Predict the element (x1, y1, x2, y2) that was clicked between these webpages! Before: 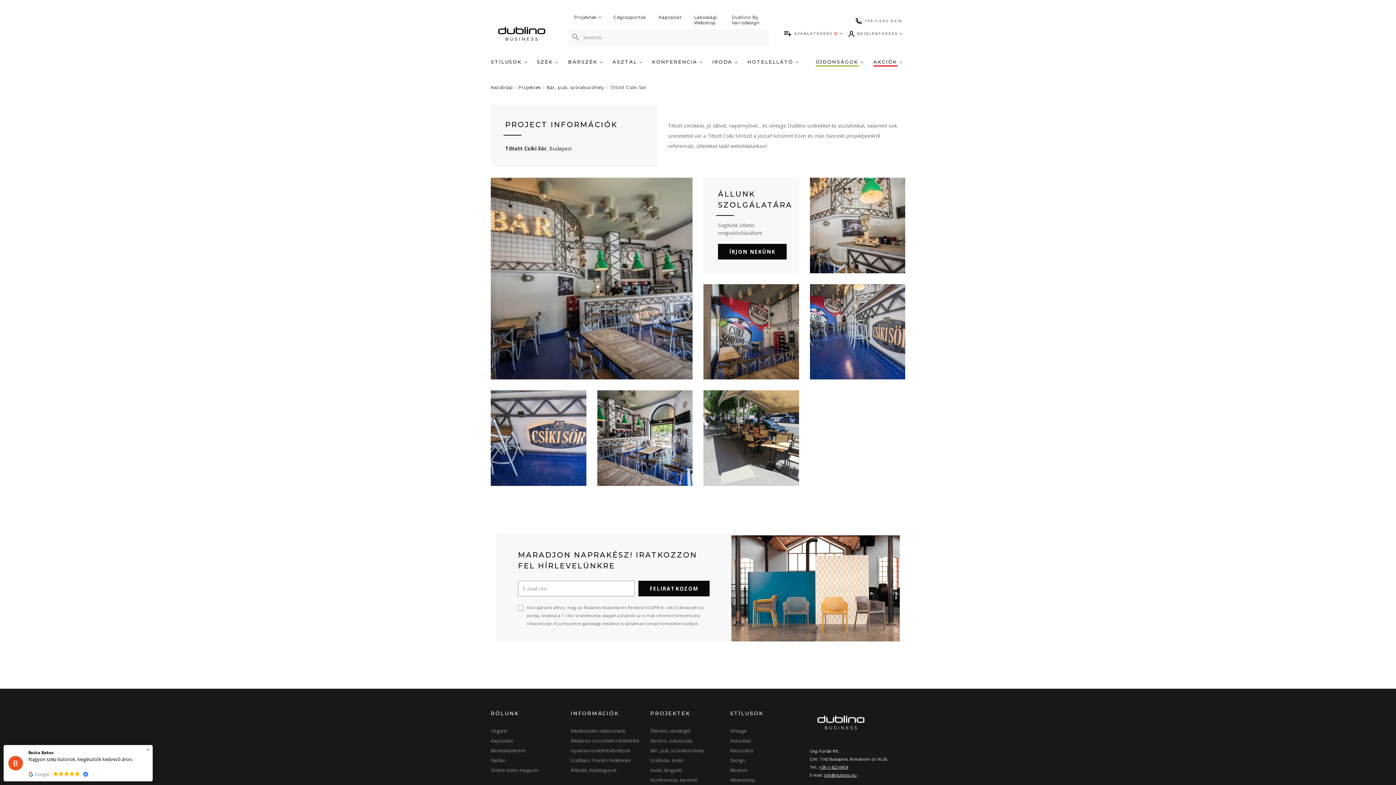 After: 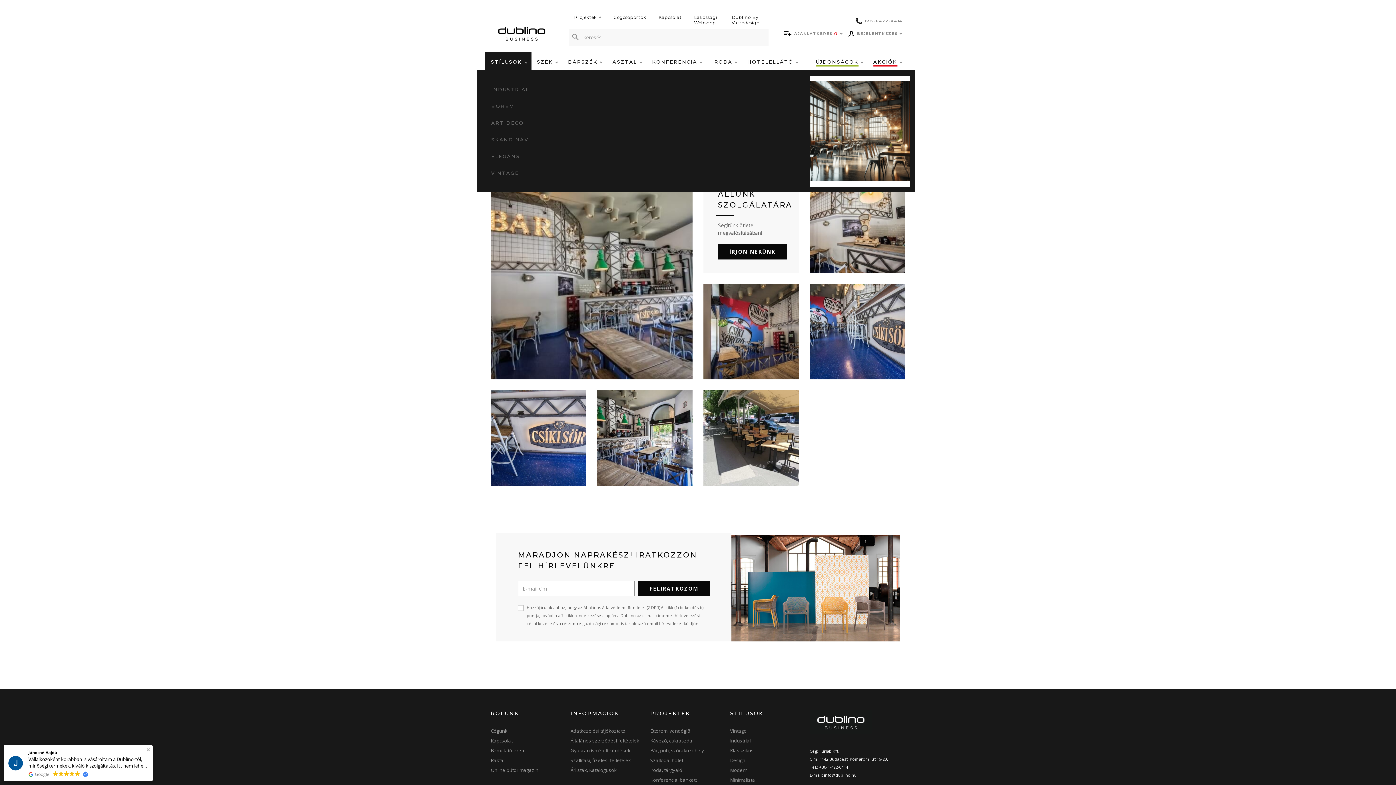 Action: label: STÍLUSOK  bbox: (485, 51, 531, 70)